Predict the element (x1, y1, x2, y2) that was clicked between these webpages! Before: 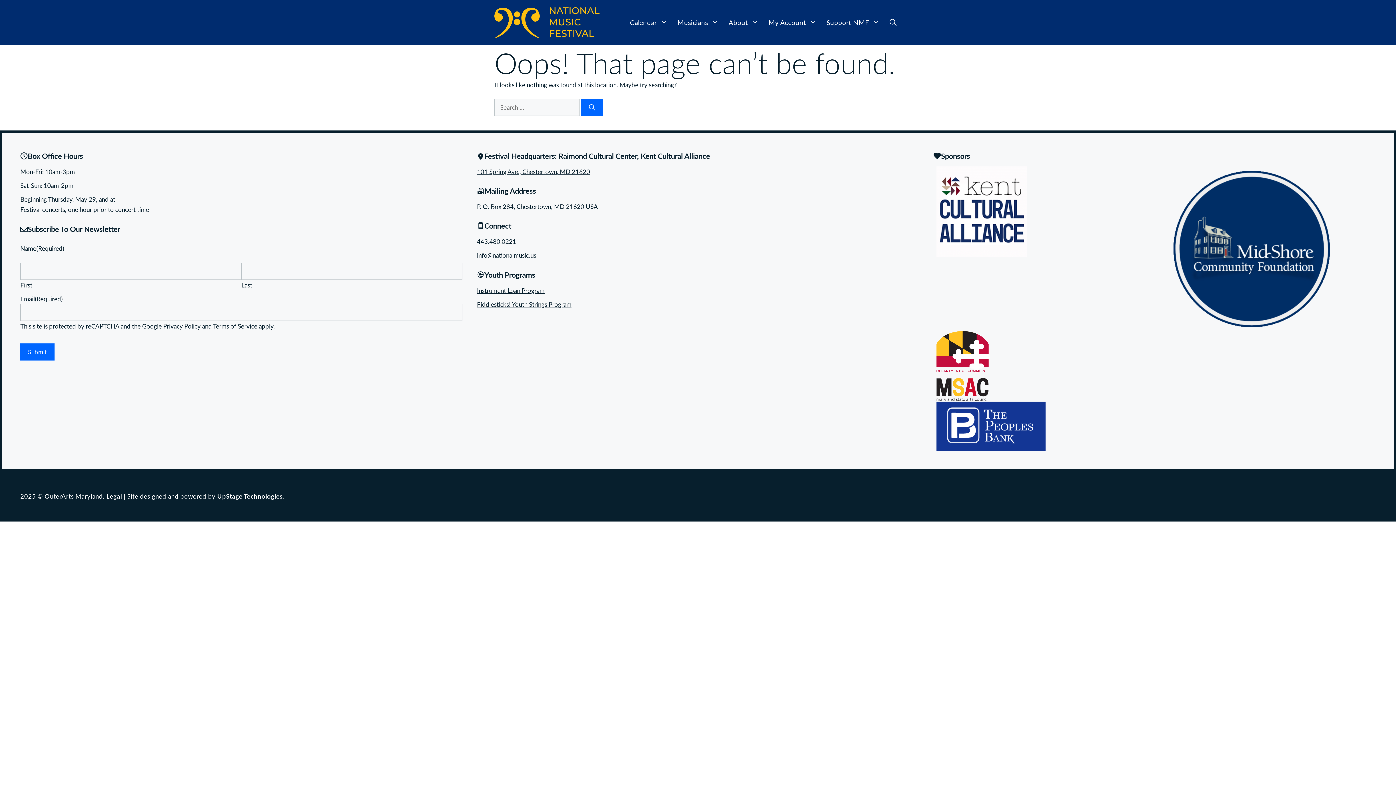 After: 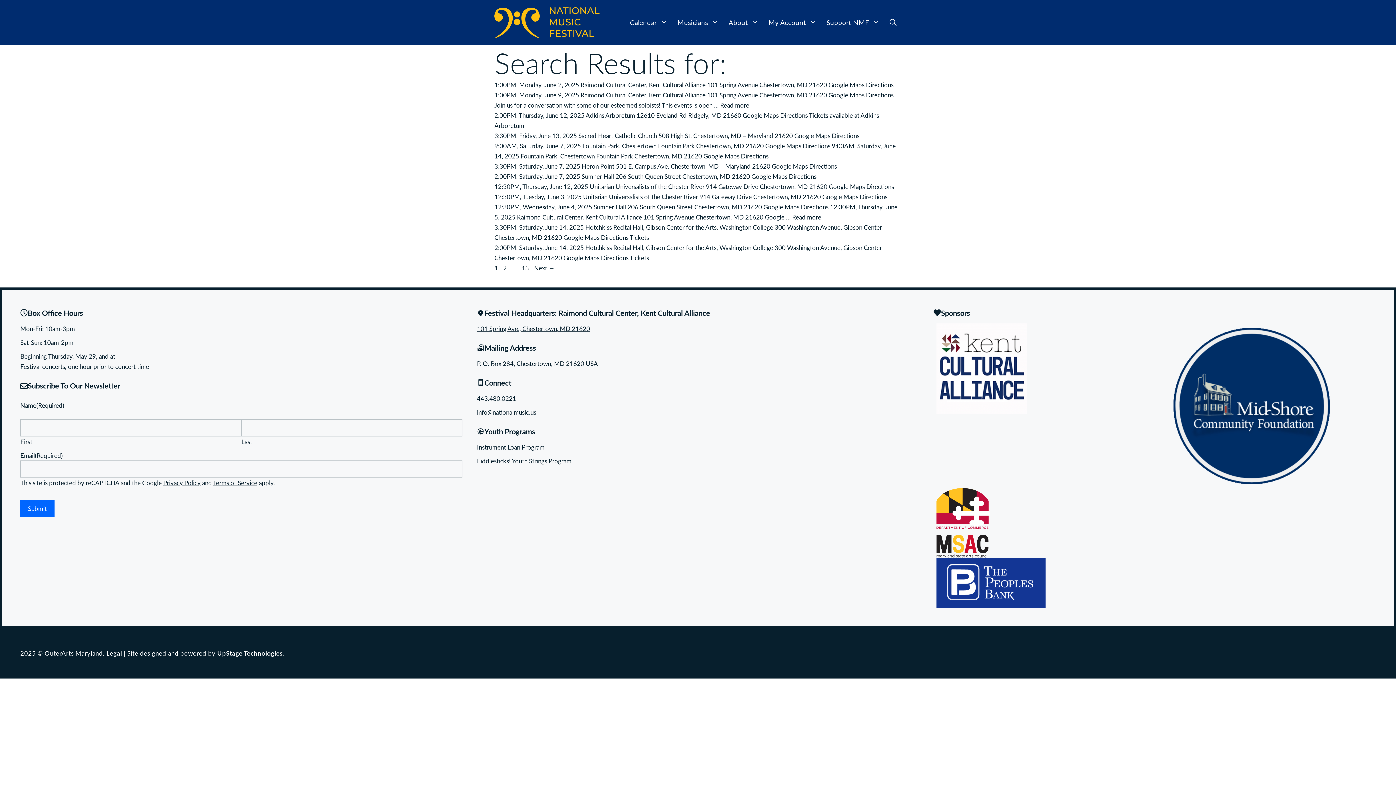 Action: bbox: (581, 98, 602, 116) label: Search